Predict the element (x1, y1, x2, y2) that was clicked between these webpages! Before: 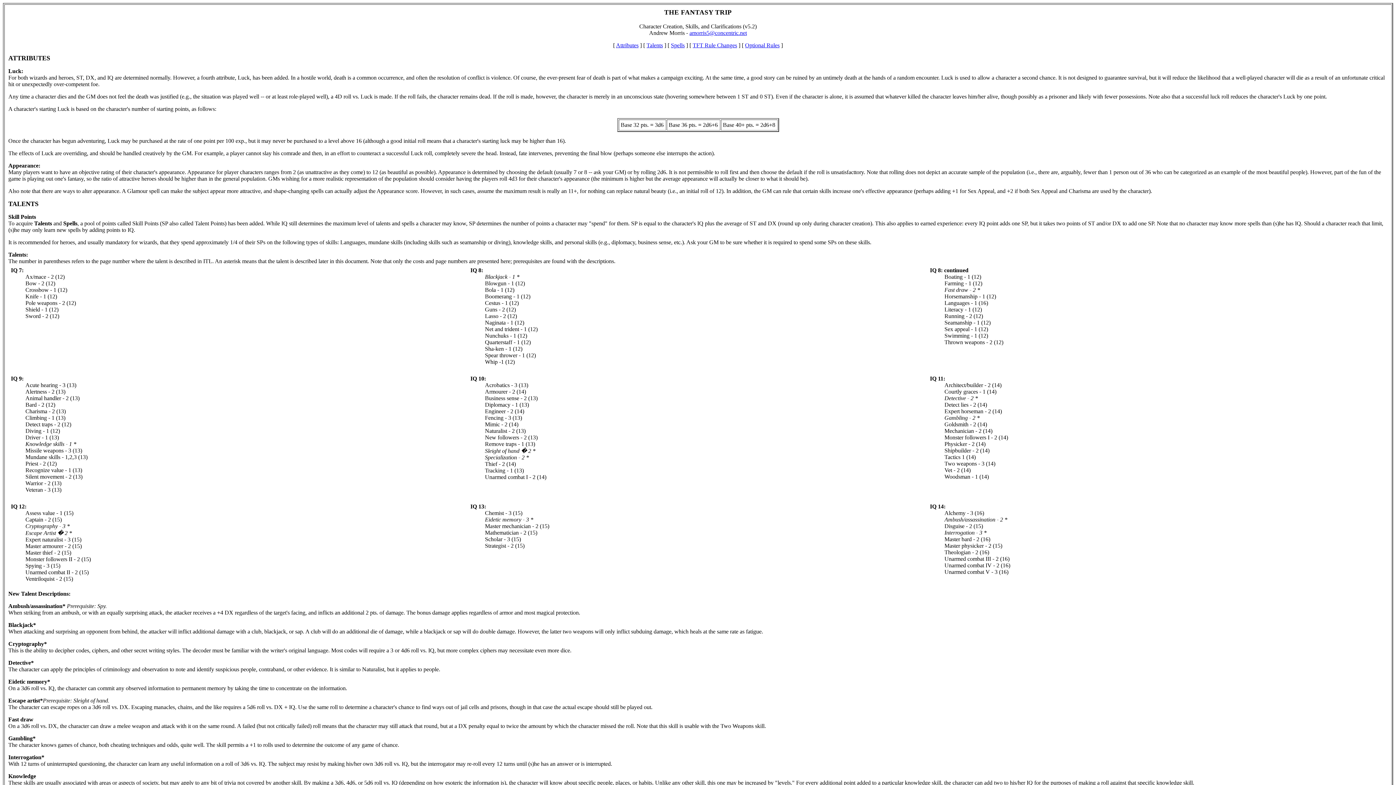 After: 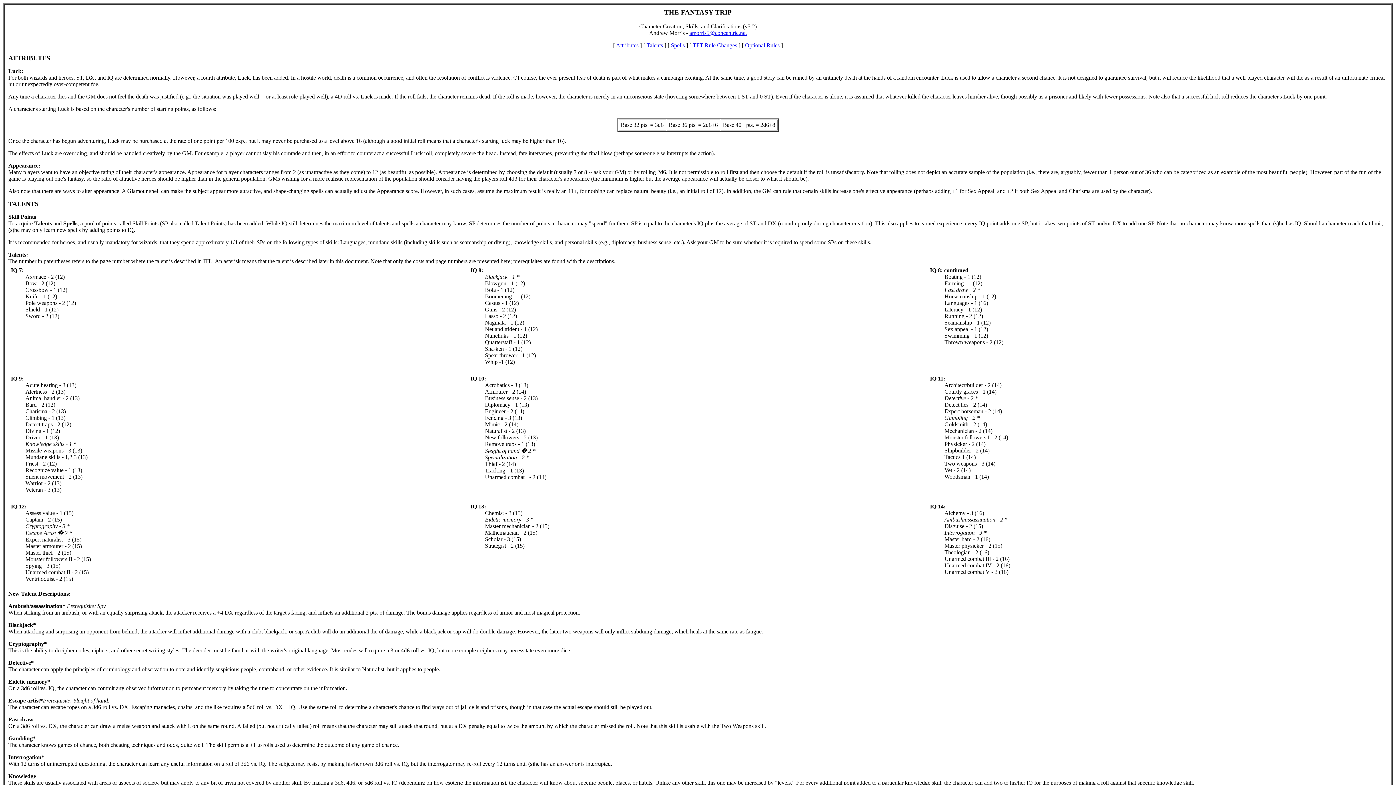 Action: bbox: (8, 622, 763, 634) label: Blackjack*
When attacking and surprising an opponent from behind, the attacker will inflict additional damage with a club, blackjack, or sap. A club will do an additional die of damage, while a blackjack or sap will do double damage. However, the latter two weapons will only inflict subduing damage, which heals at the same rate as fatigue.